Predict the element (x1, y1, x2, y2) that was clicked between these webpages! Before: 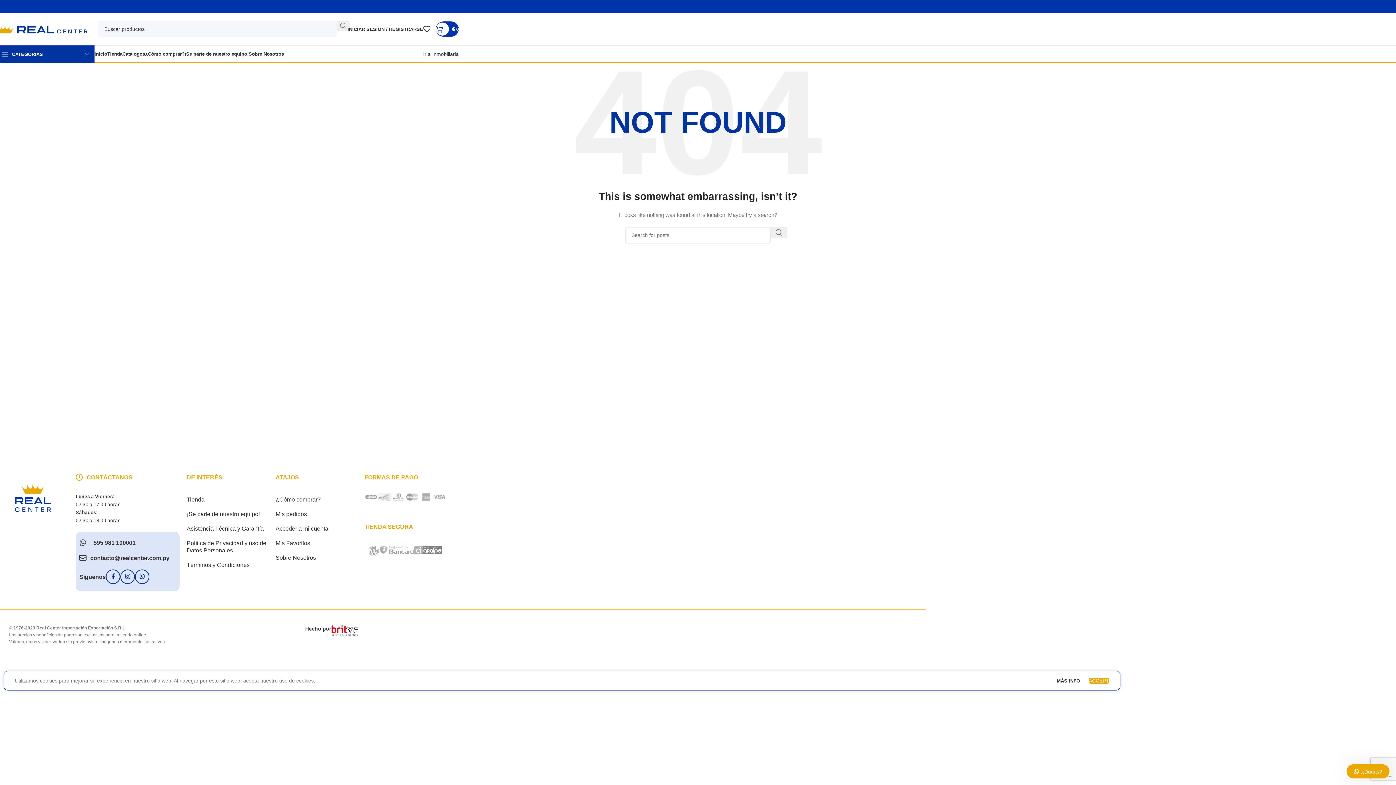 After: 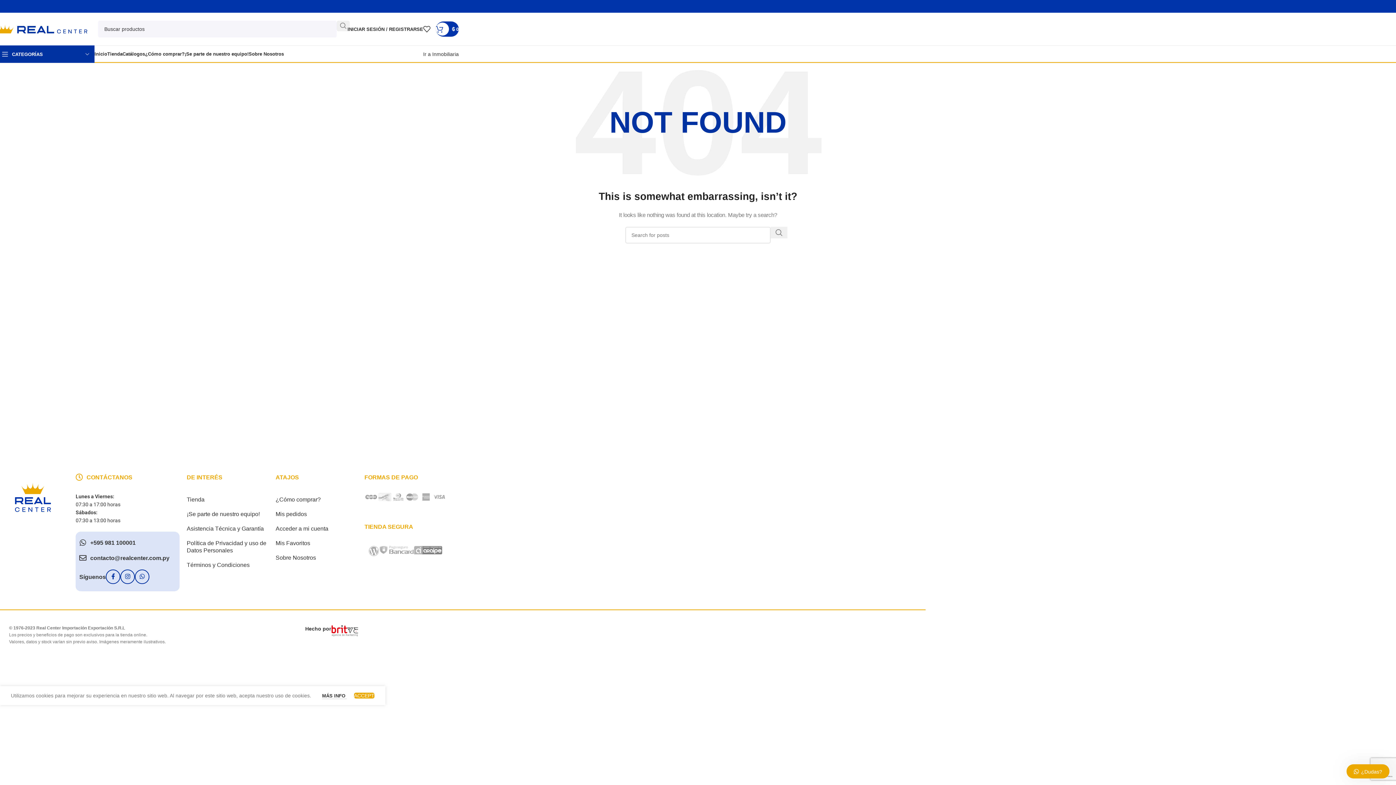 Action: bbox: (1089, 678, 1109, 684) label: ACCEPT